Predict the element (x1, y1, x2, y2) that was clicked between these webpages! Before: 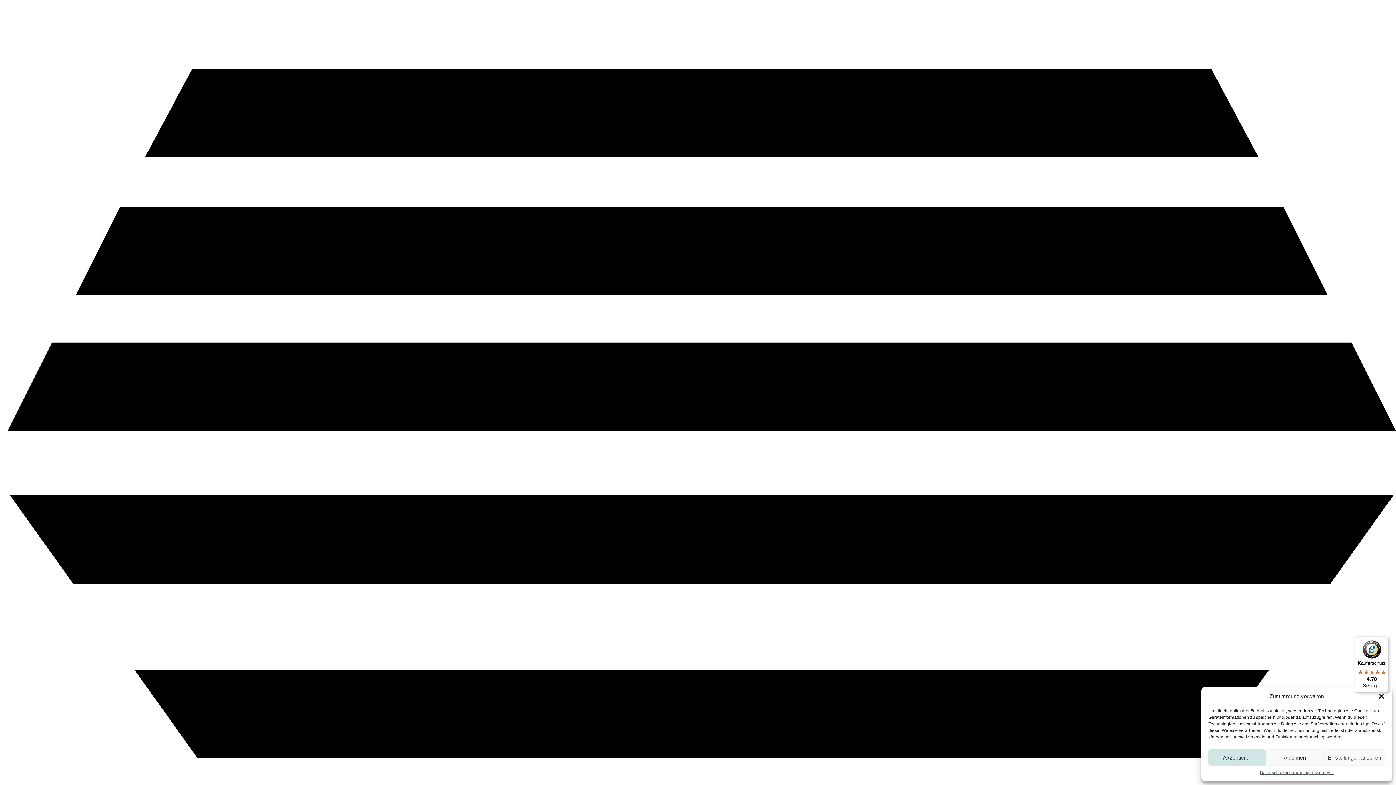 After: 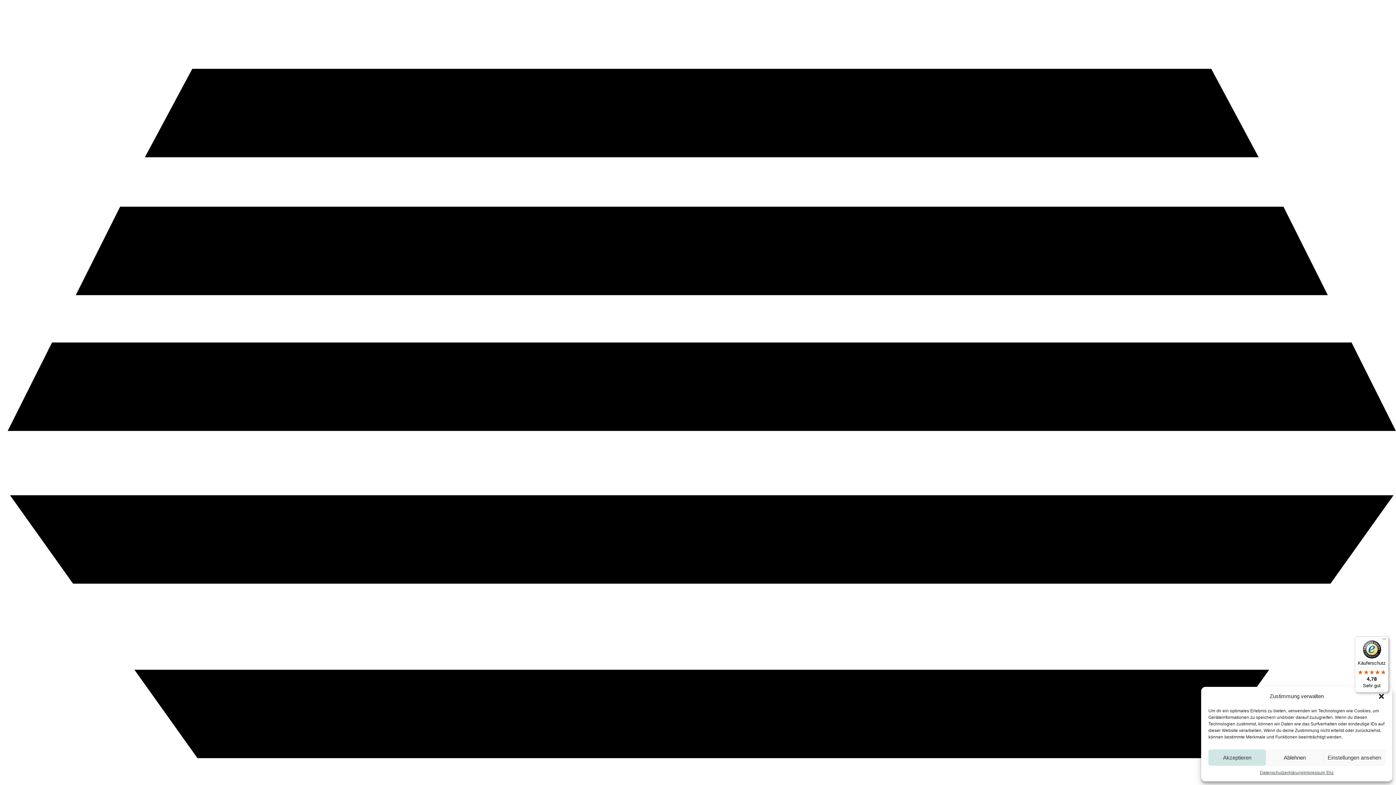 Action: bbox: (1355, 636, 1389, 693) label: Käuferschutz

4,78

Sehr gut